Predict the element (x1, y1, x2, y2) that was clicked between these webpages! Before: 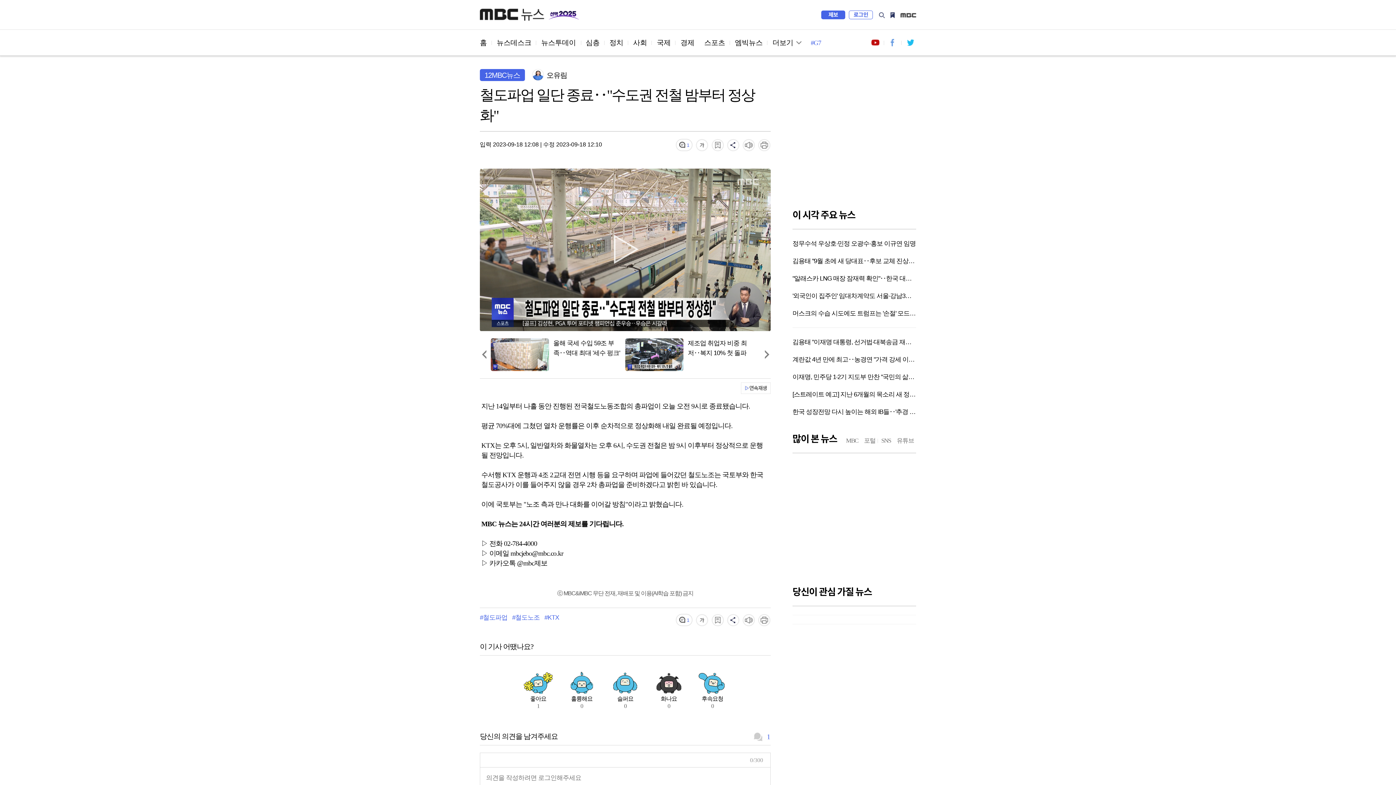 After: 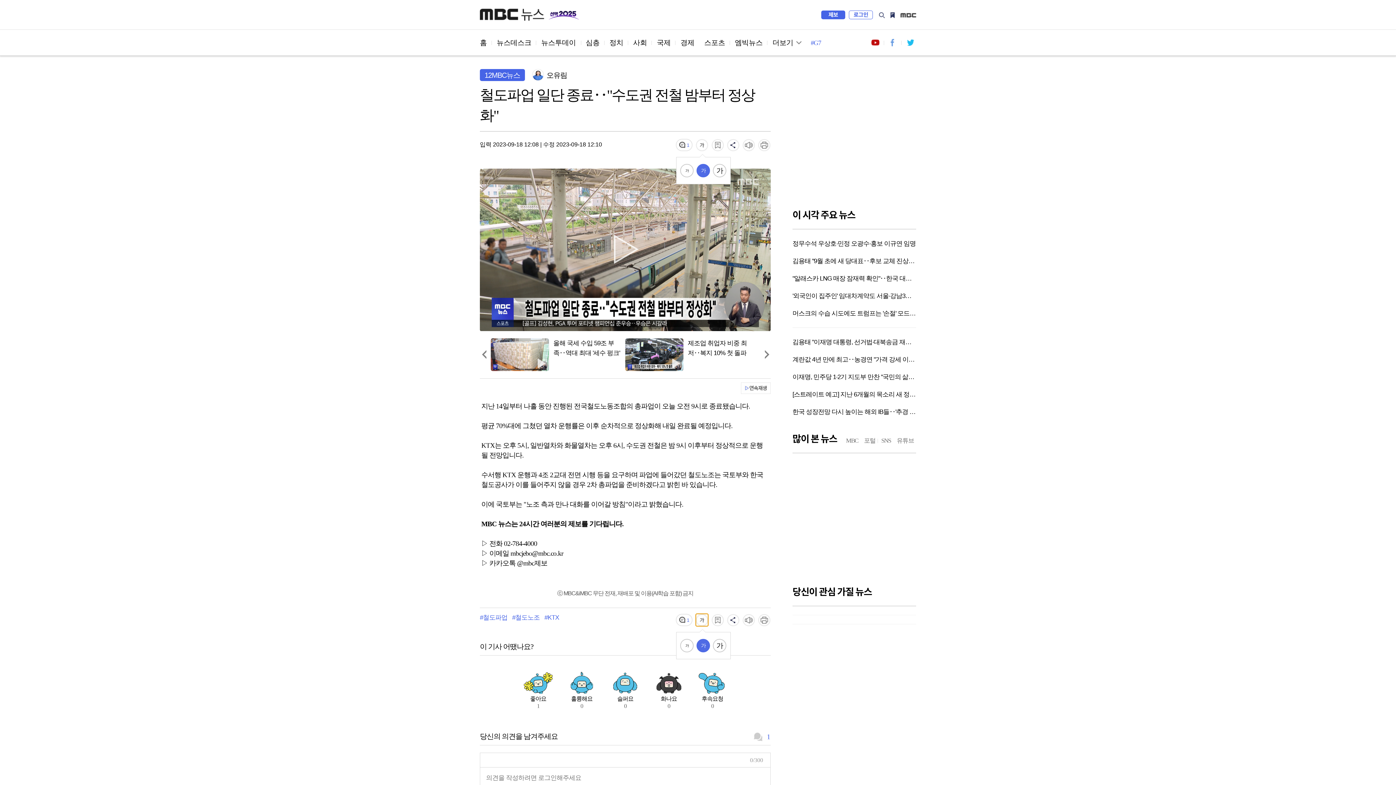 Action: bbox: (696, 614, 708, 626)